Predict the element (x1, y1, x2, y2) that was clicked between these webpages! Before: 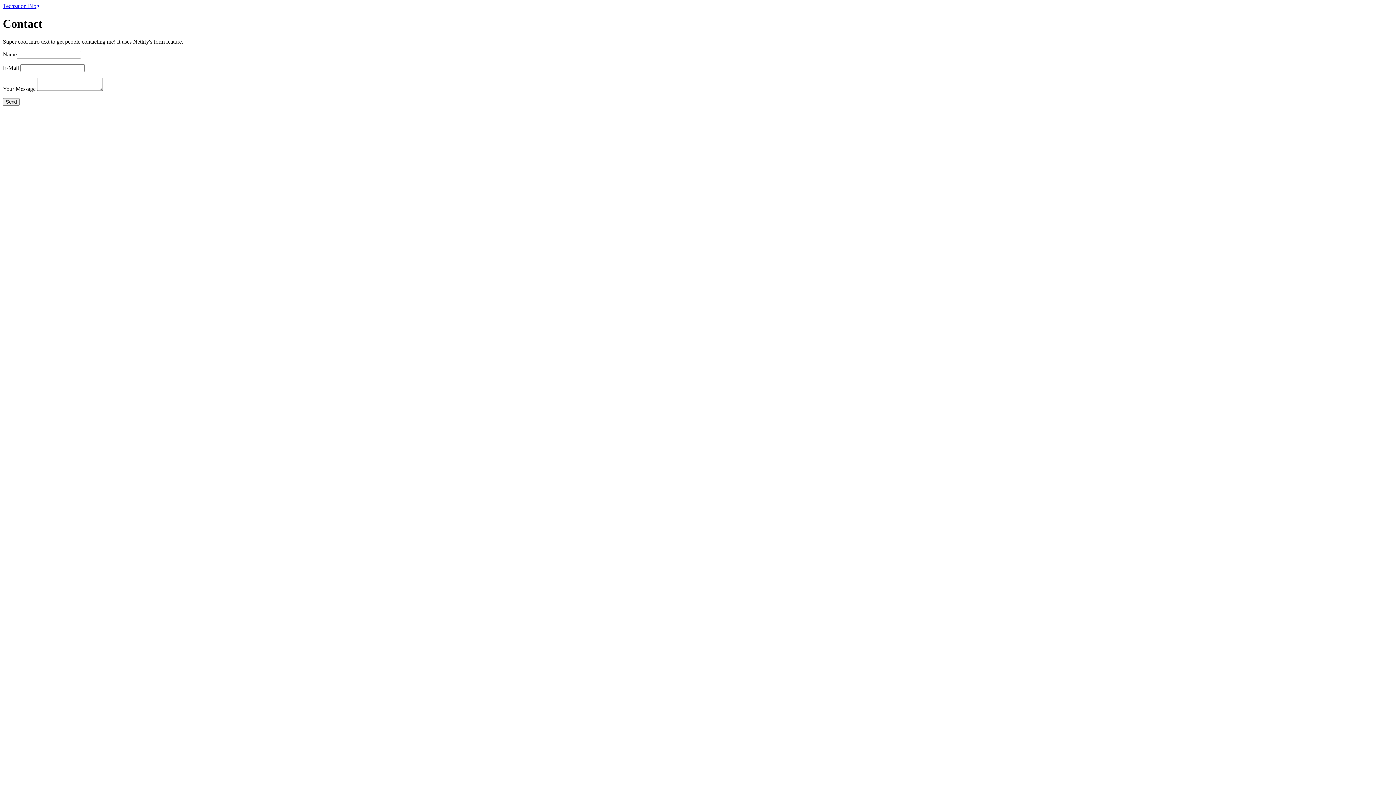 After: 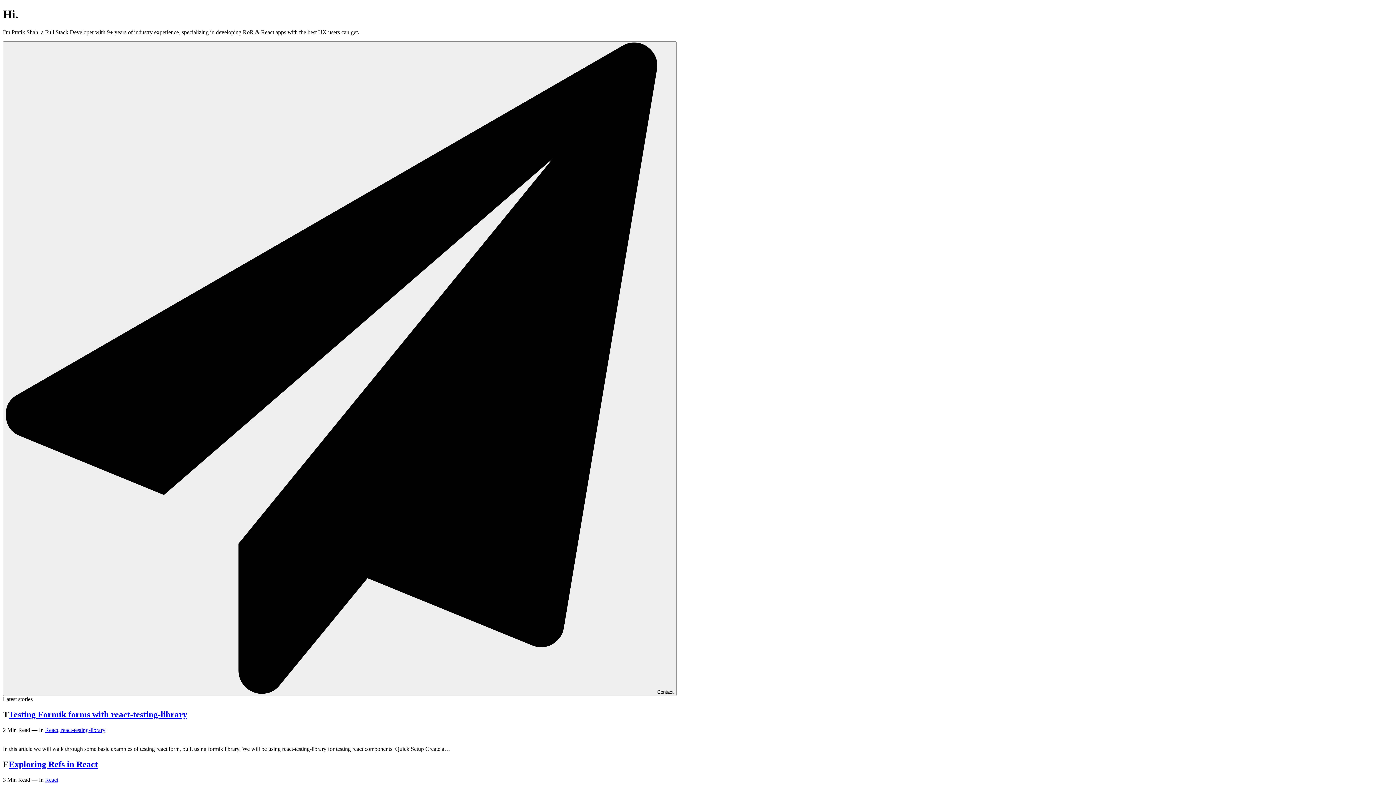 Action: label: Techzaion Blog bbox: (2, 2, 39, 9)